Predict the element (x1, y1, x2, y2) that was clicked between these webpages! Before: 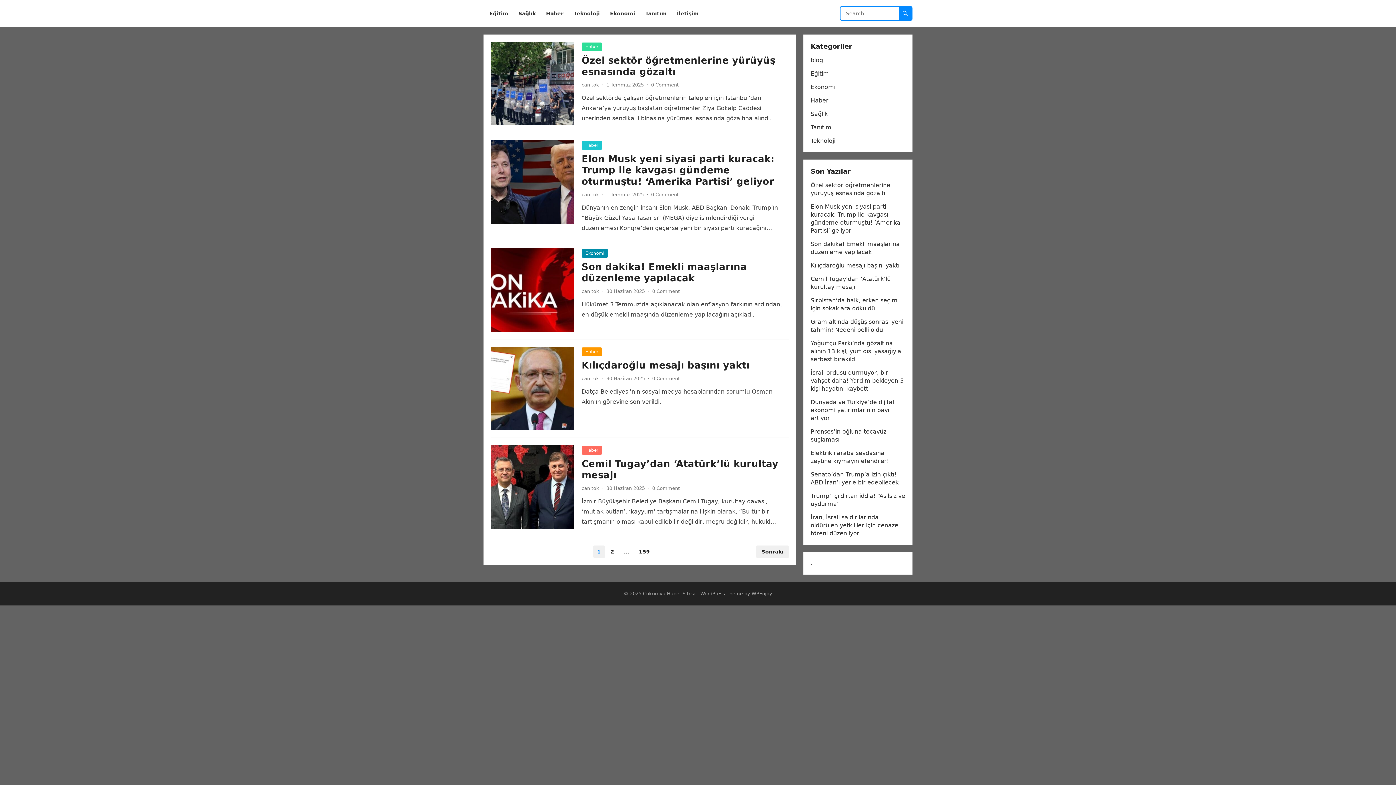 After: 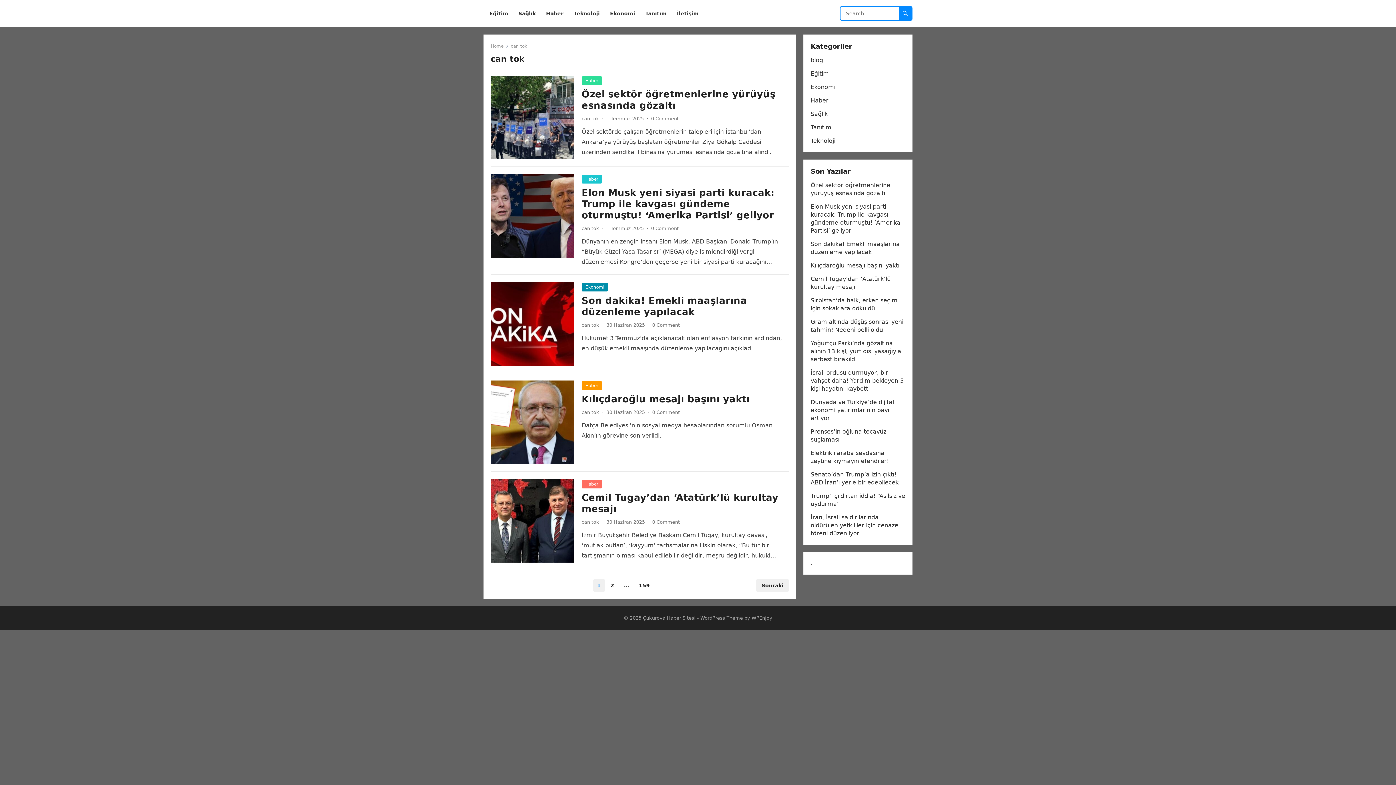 Action: label: can tok bbox: (581, 288, 599, 294)